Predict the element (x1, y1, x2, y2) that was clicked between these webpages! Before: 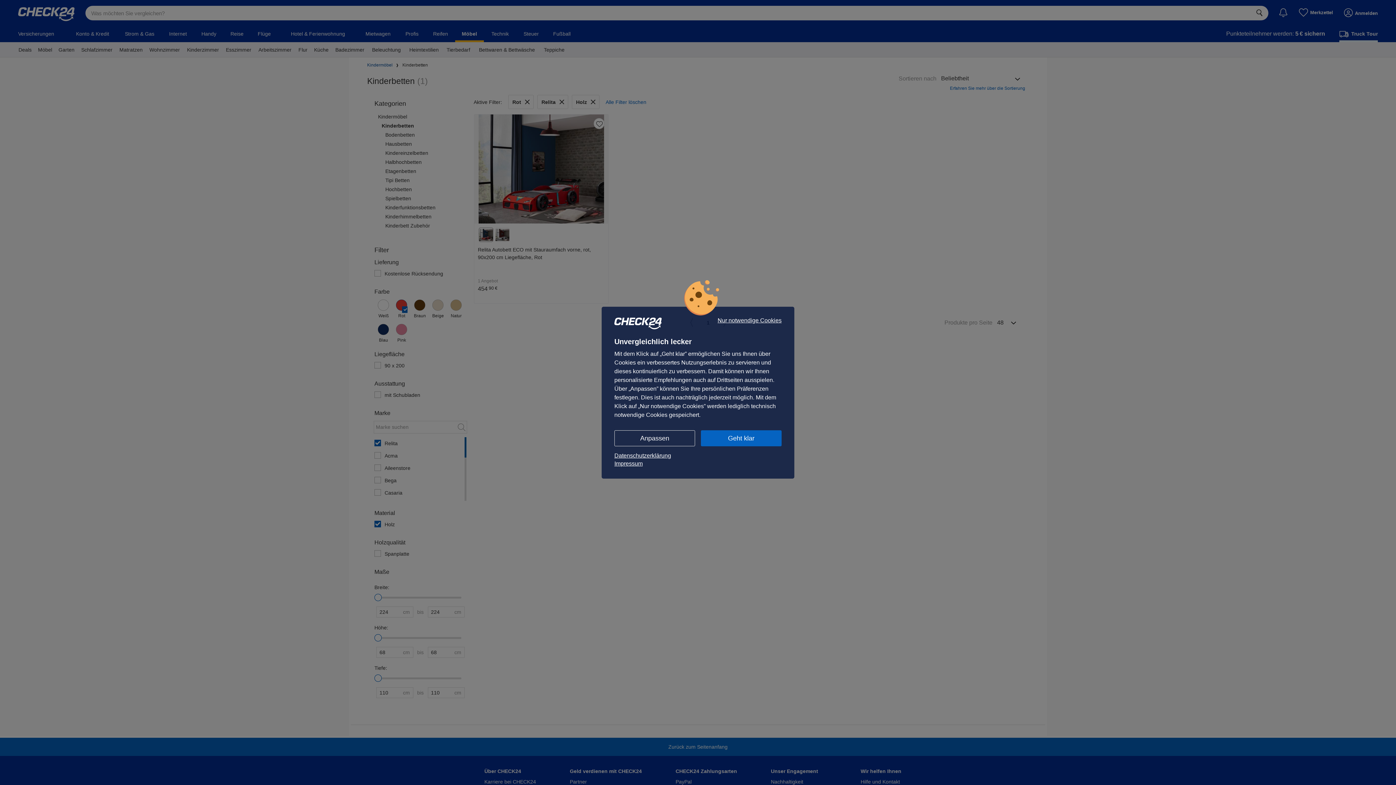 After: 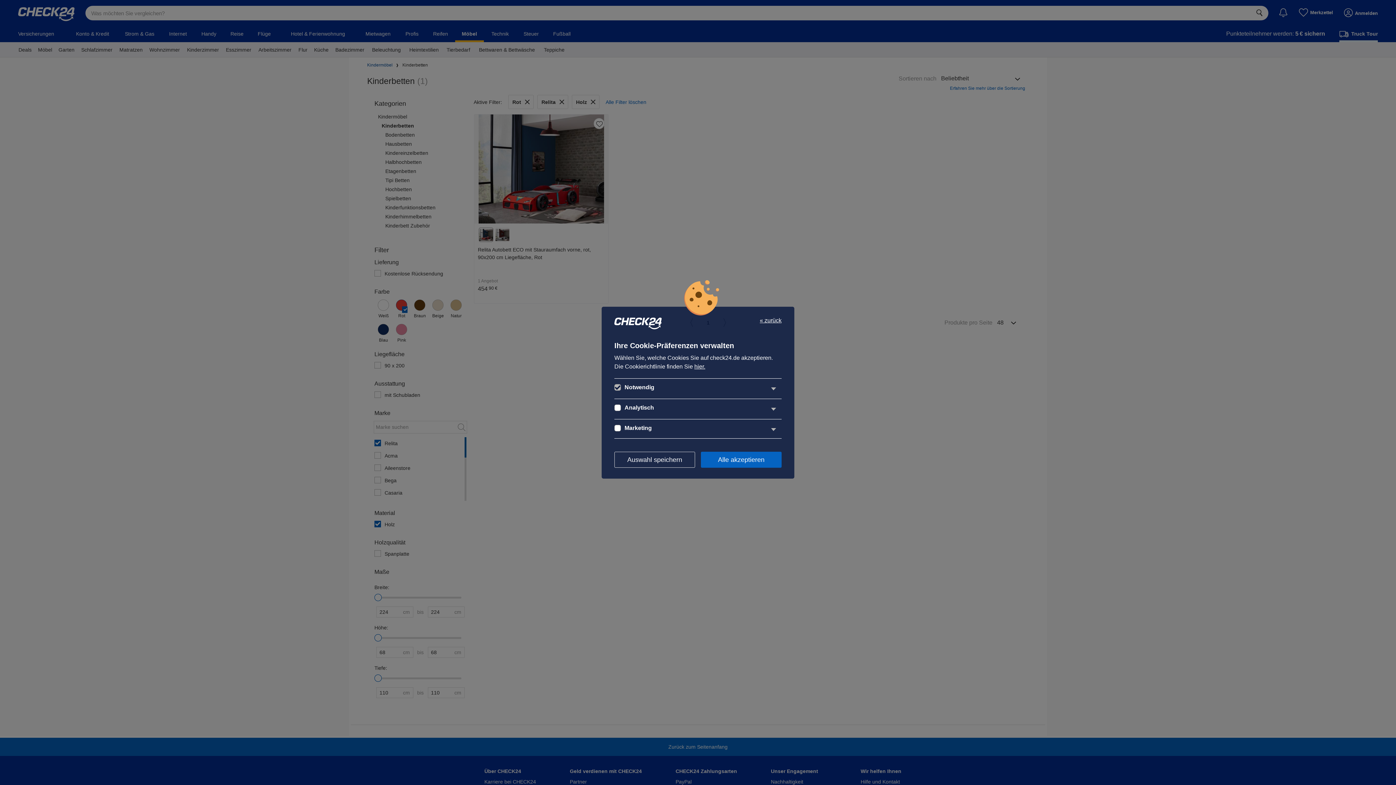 Action: bbox: (614, 430, 695, 446) label: Anpassen